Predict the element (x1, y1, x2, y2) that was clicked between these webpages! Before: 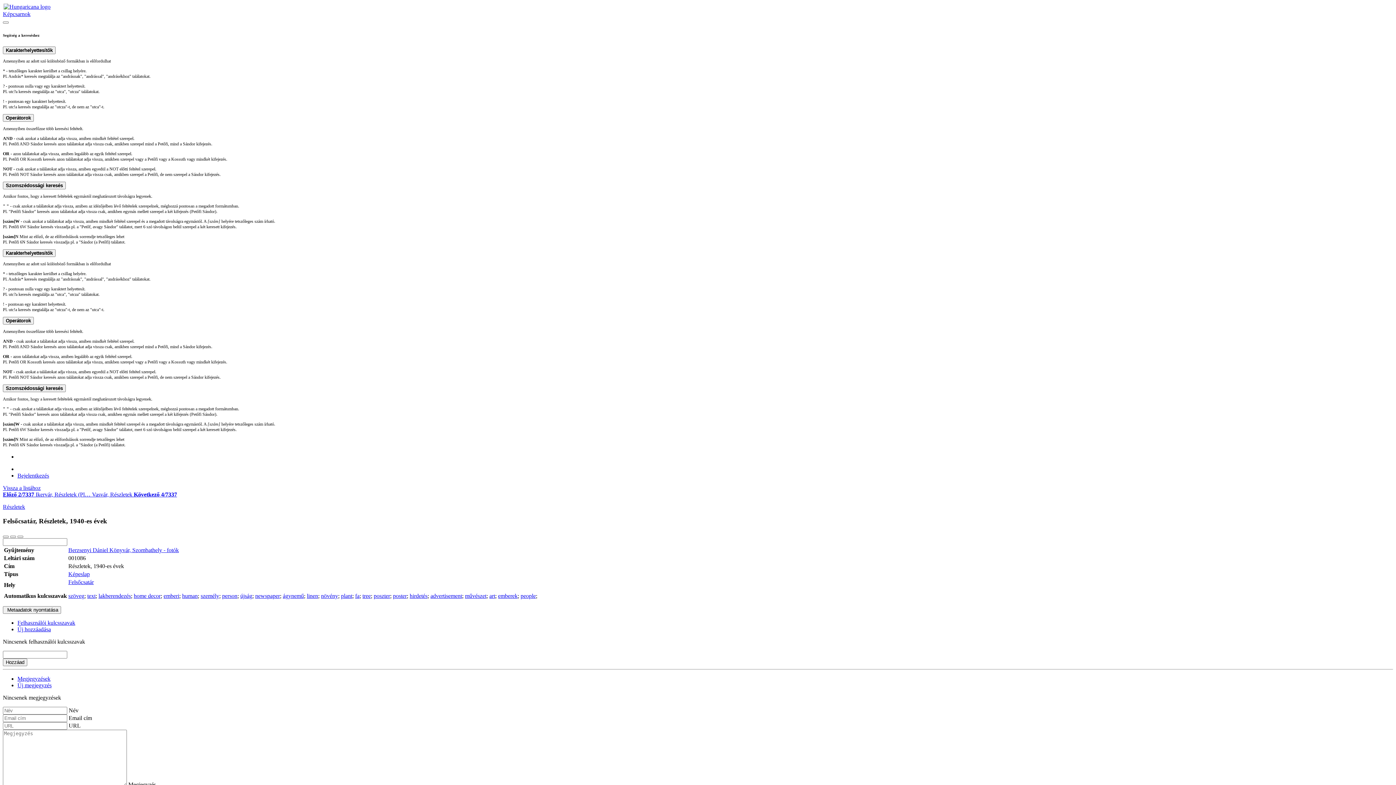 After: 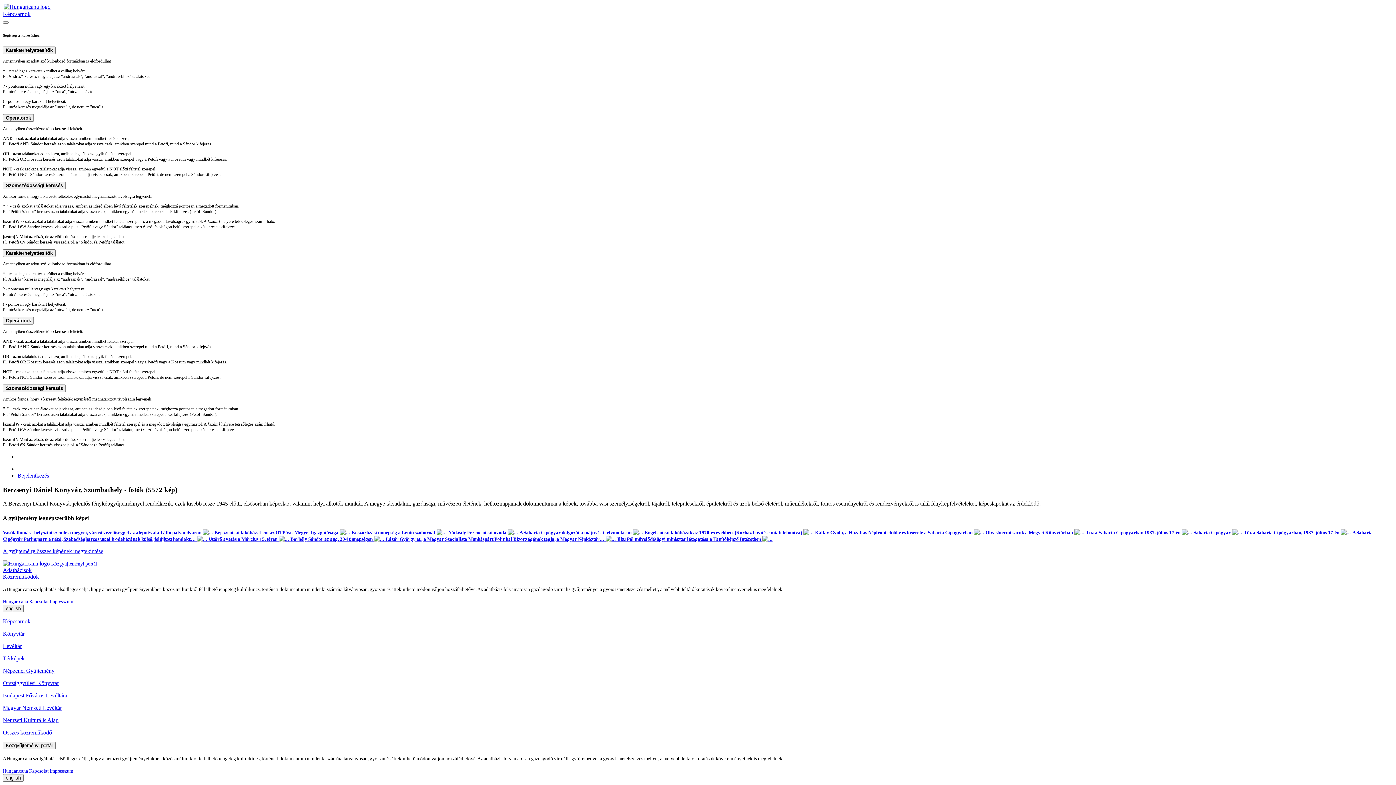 Action: bbox: (68, 547, 178, 553) label: Berzsenyi Dániel Könyvár, Szombathely - fotók